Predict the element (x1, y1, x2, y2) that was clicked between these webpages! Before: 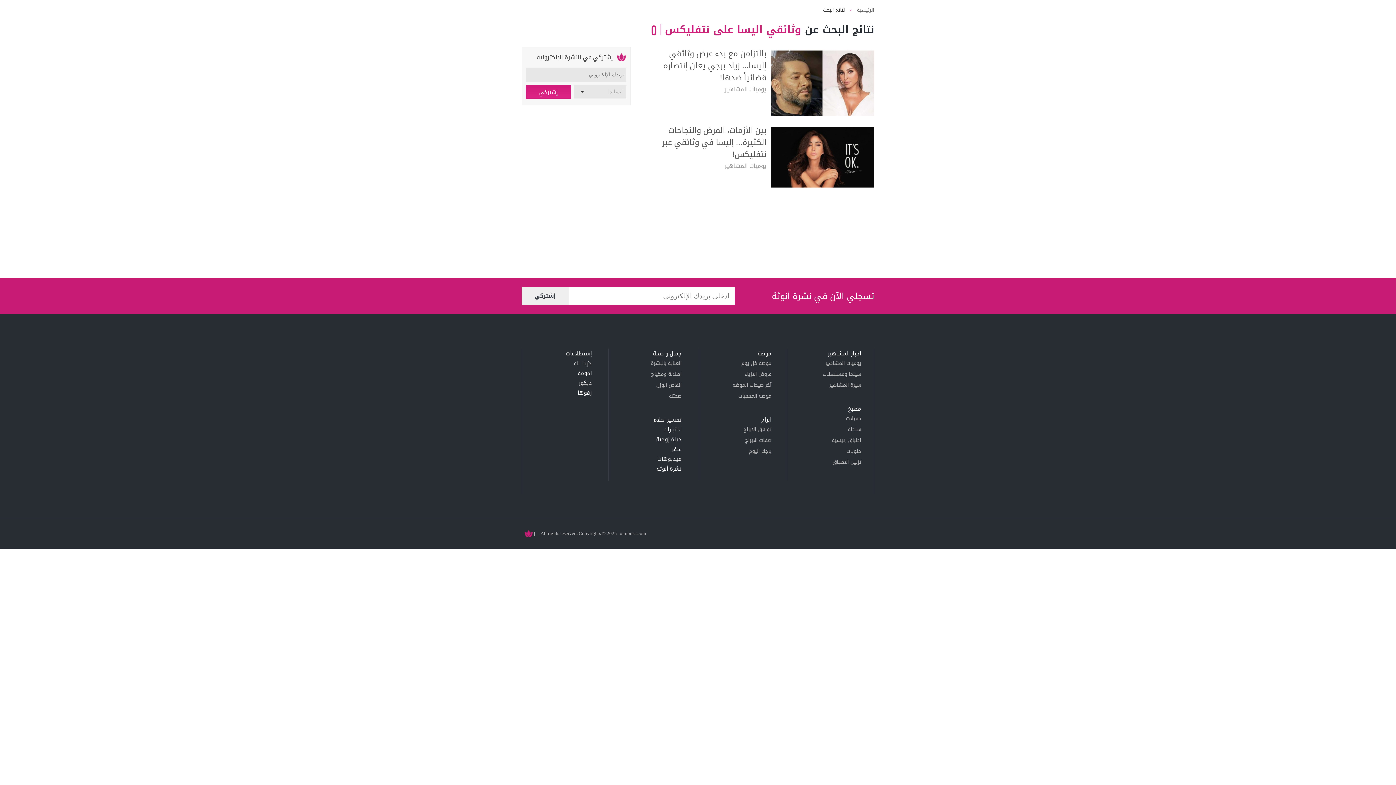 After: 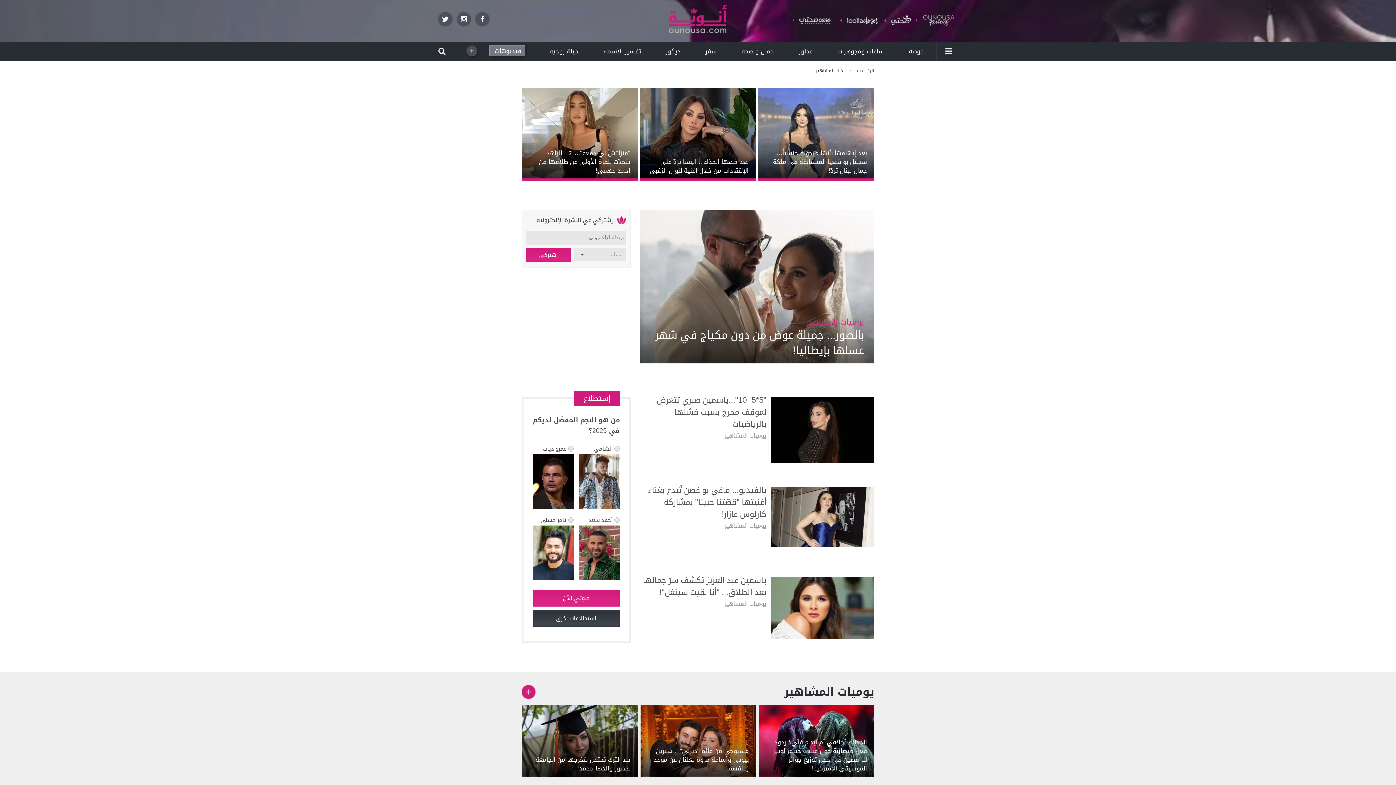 Action: bbox: (804, 348, 861, 358) label: اخبار المشاهير